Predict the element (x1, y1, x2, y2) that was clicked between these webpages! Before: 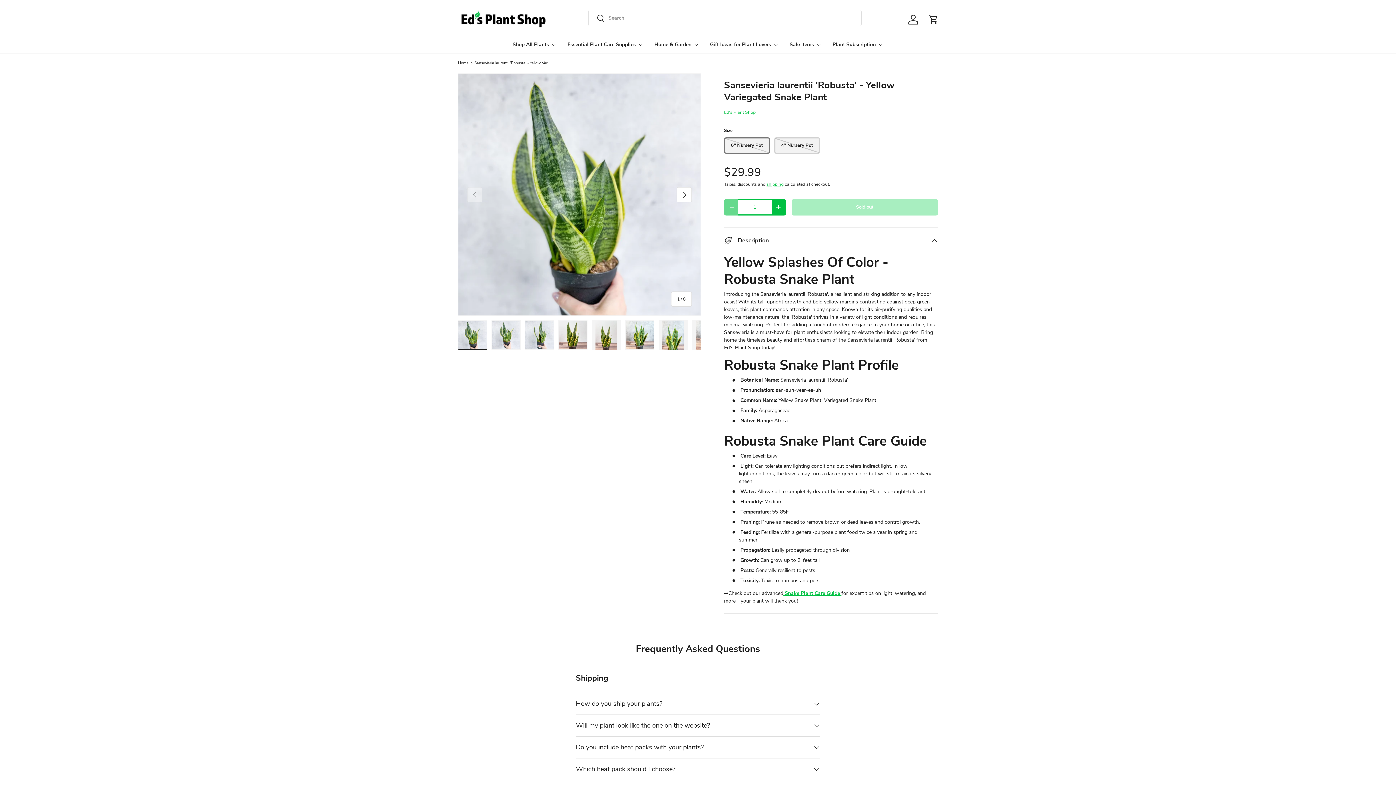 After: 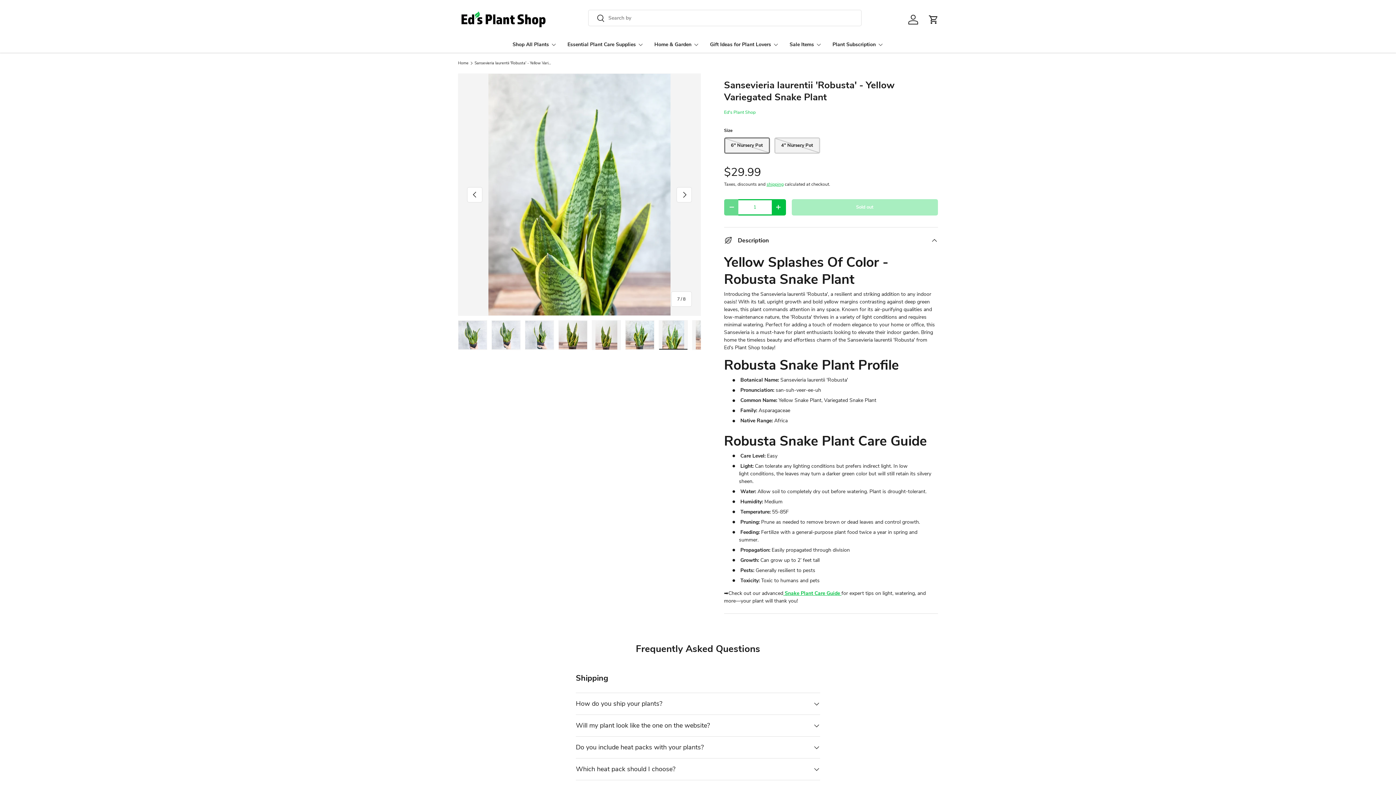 Action: label: Load image 7 in gallery view bbox: (658, 320, 688, 350)